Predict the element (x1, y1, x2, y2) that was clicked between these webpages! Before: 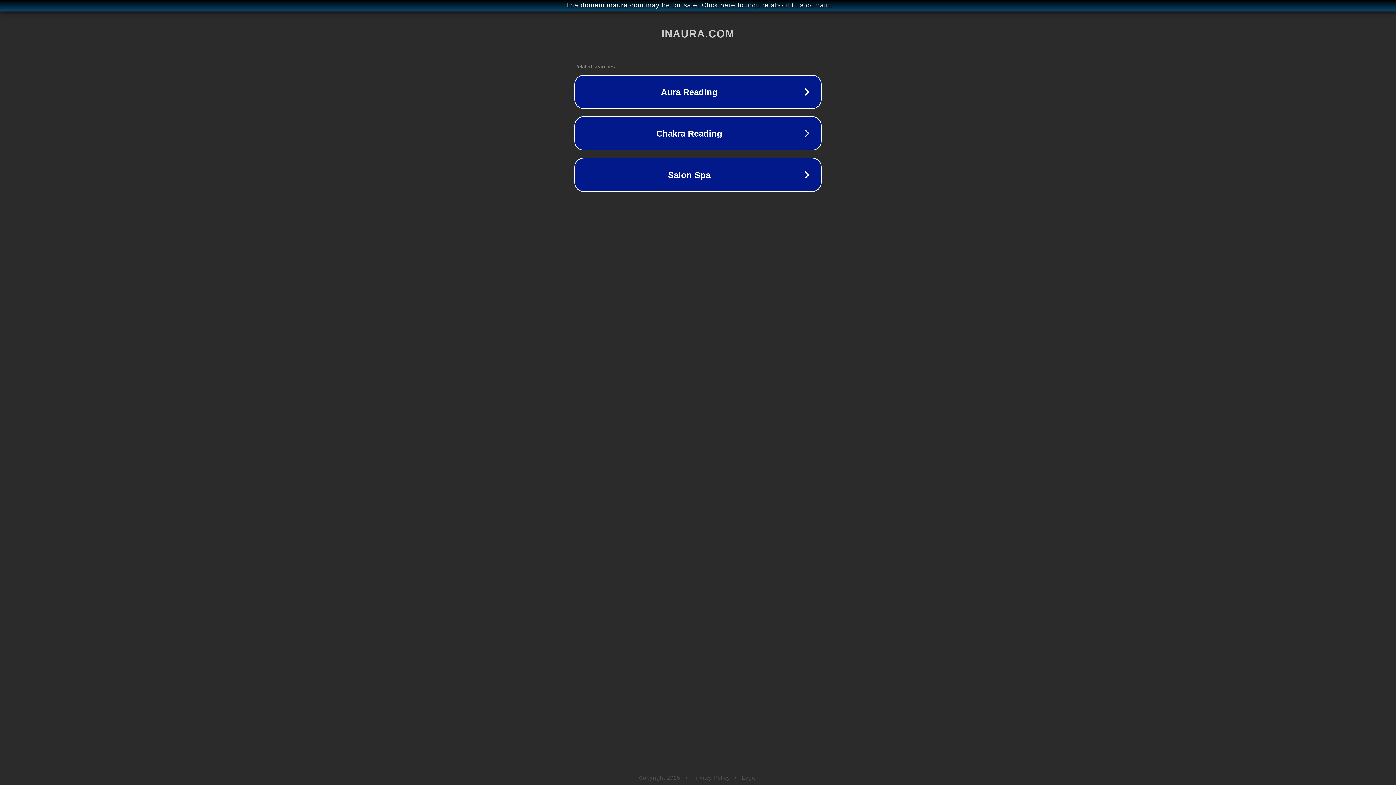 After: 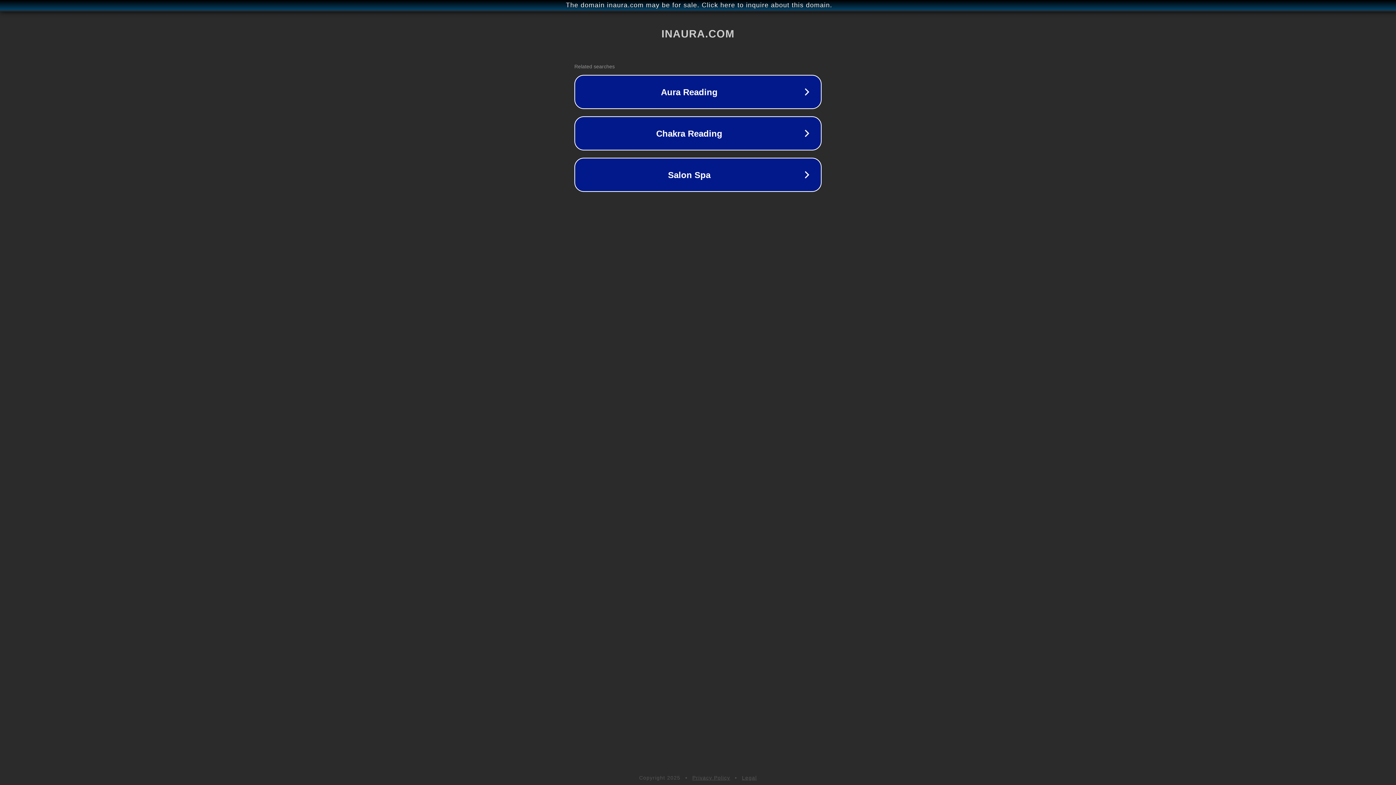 Action: bbox: (692, 775, 730, 781) label: Privacy Policy